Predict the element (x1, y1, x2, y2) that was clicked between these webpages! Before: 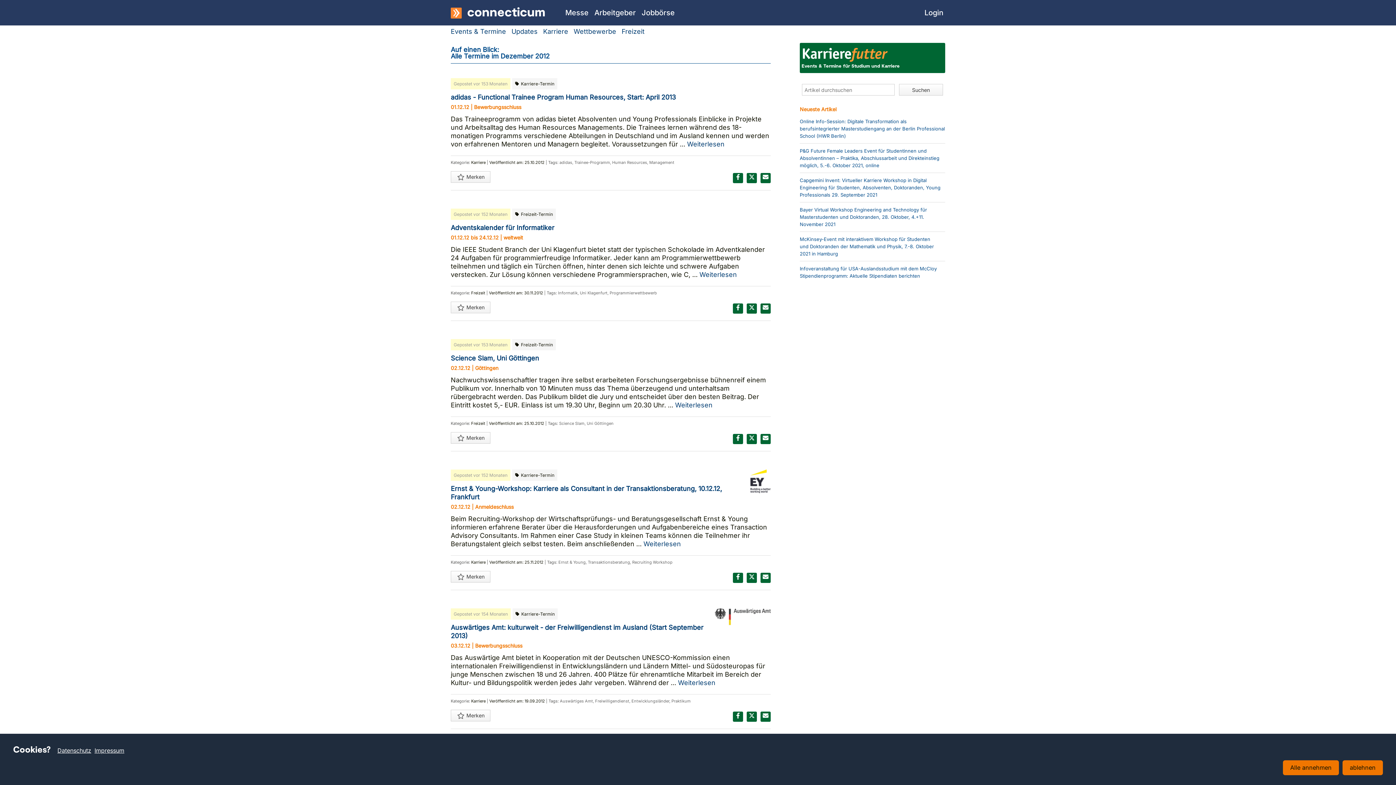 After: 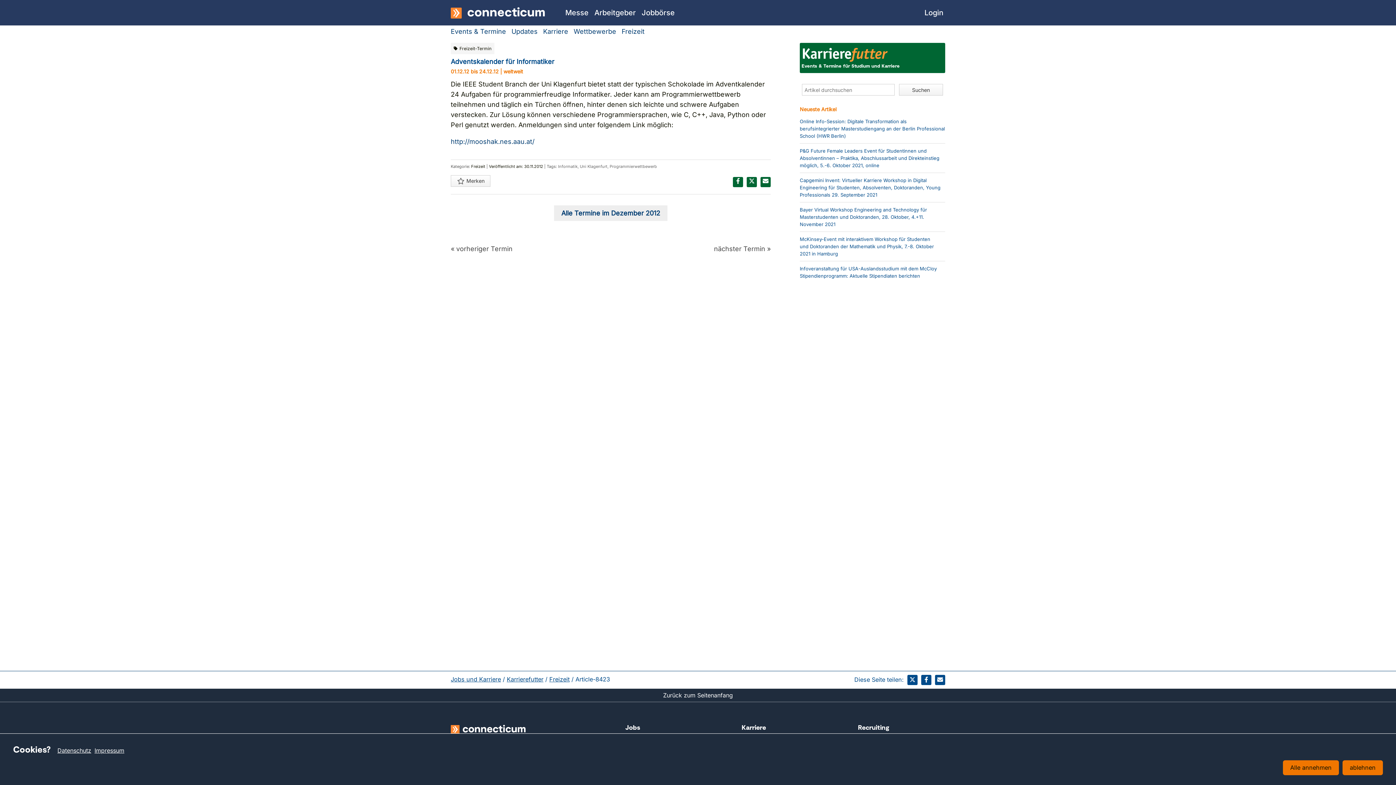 Action: label: Weiterlesen bbox: (699, 270, 737, 278)